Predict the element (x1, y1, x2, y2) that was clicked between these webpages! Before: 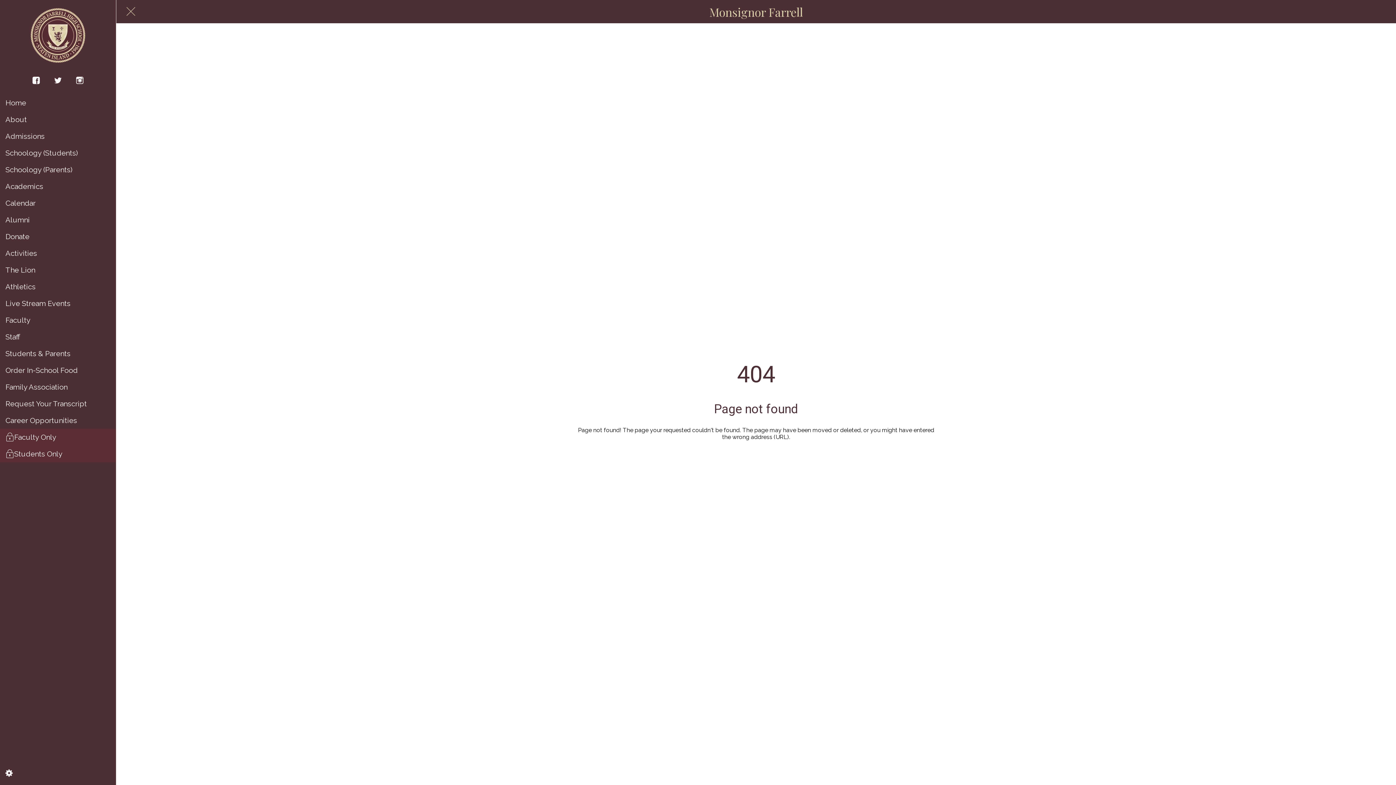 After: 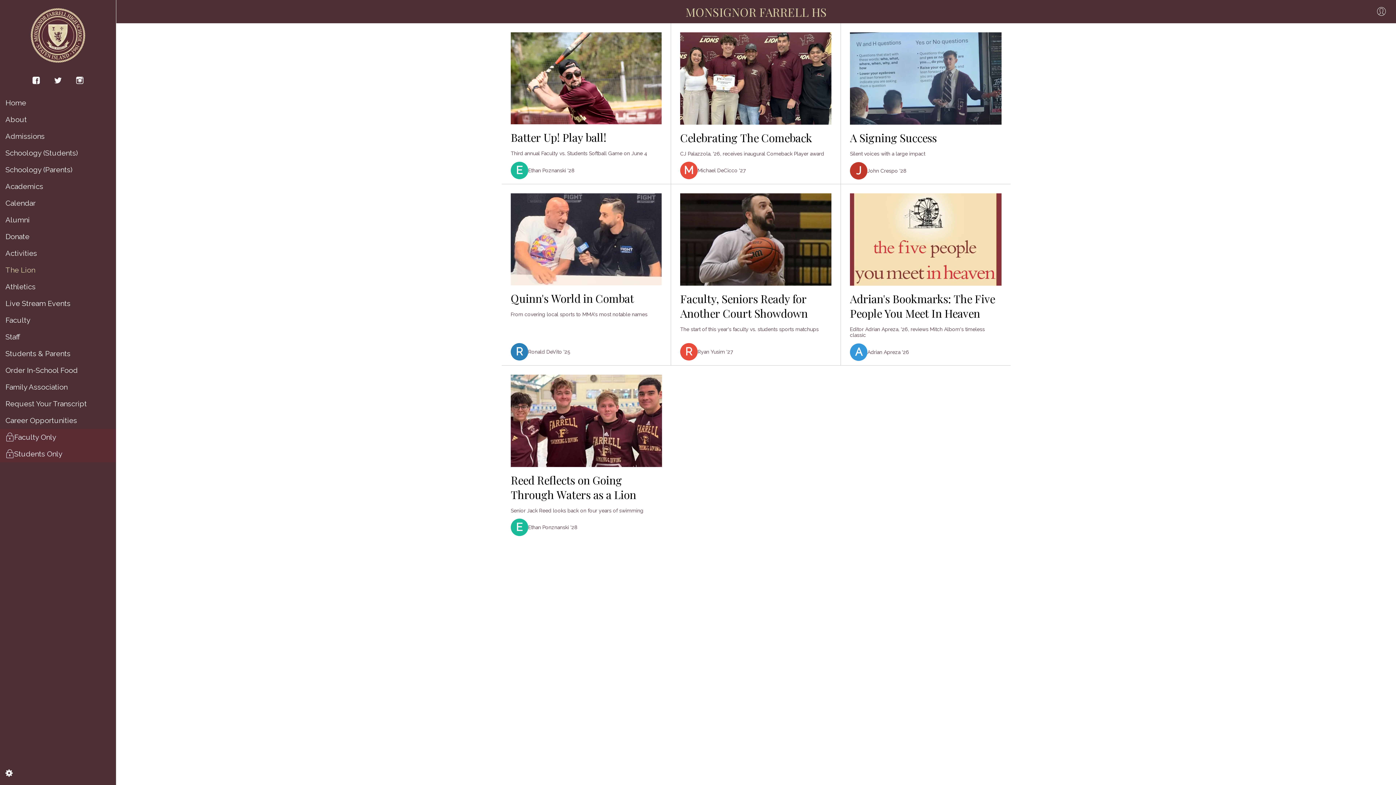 Action: label: The Lion bbox: (5, 261, 116, 278)